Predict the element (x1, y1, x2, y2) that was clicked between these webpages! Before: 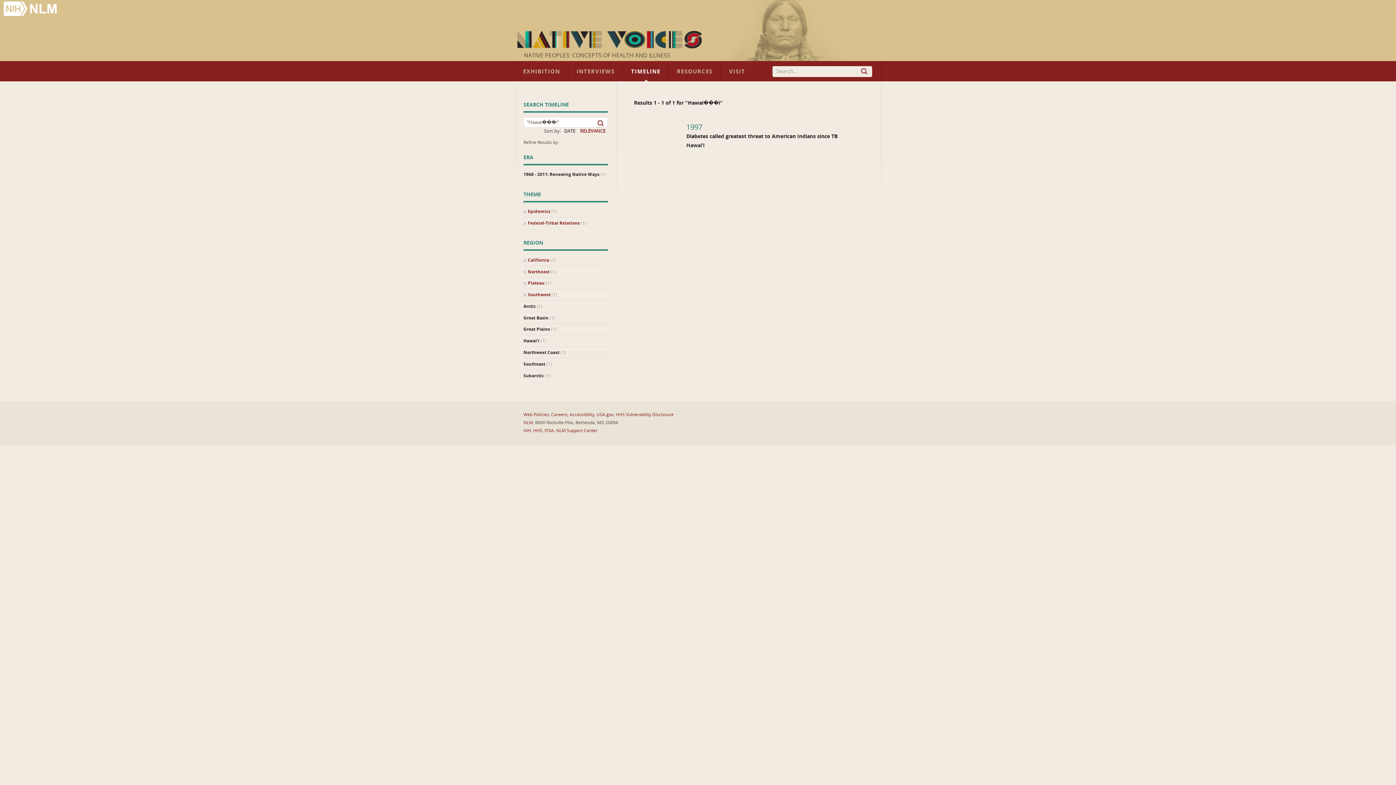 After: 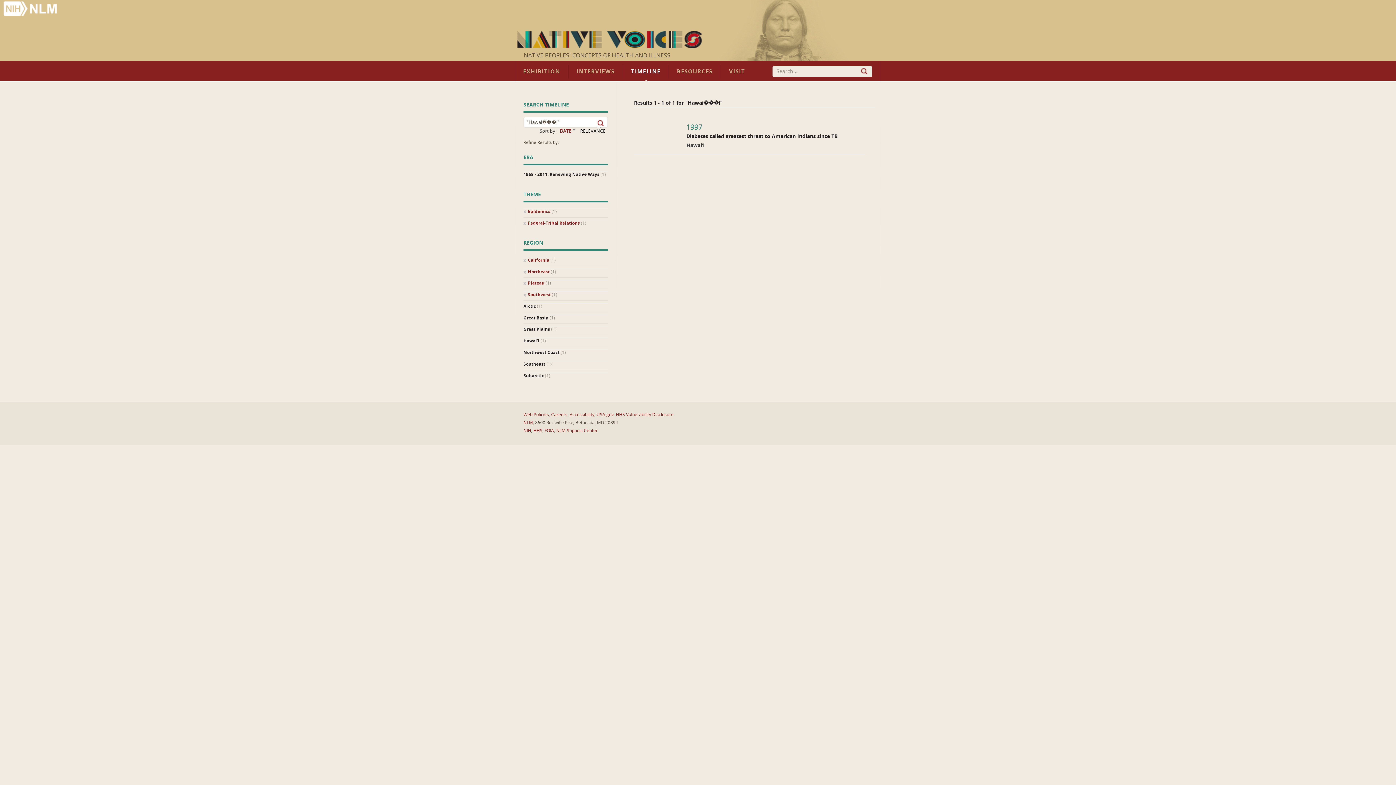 Action: label: DATE bbox: (564, 127, 575, 134)